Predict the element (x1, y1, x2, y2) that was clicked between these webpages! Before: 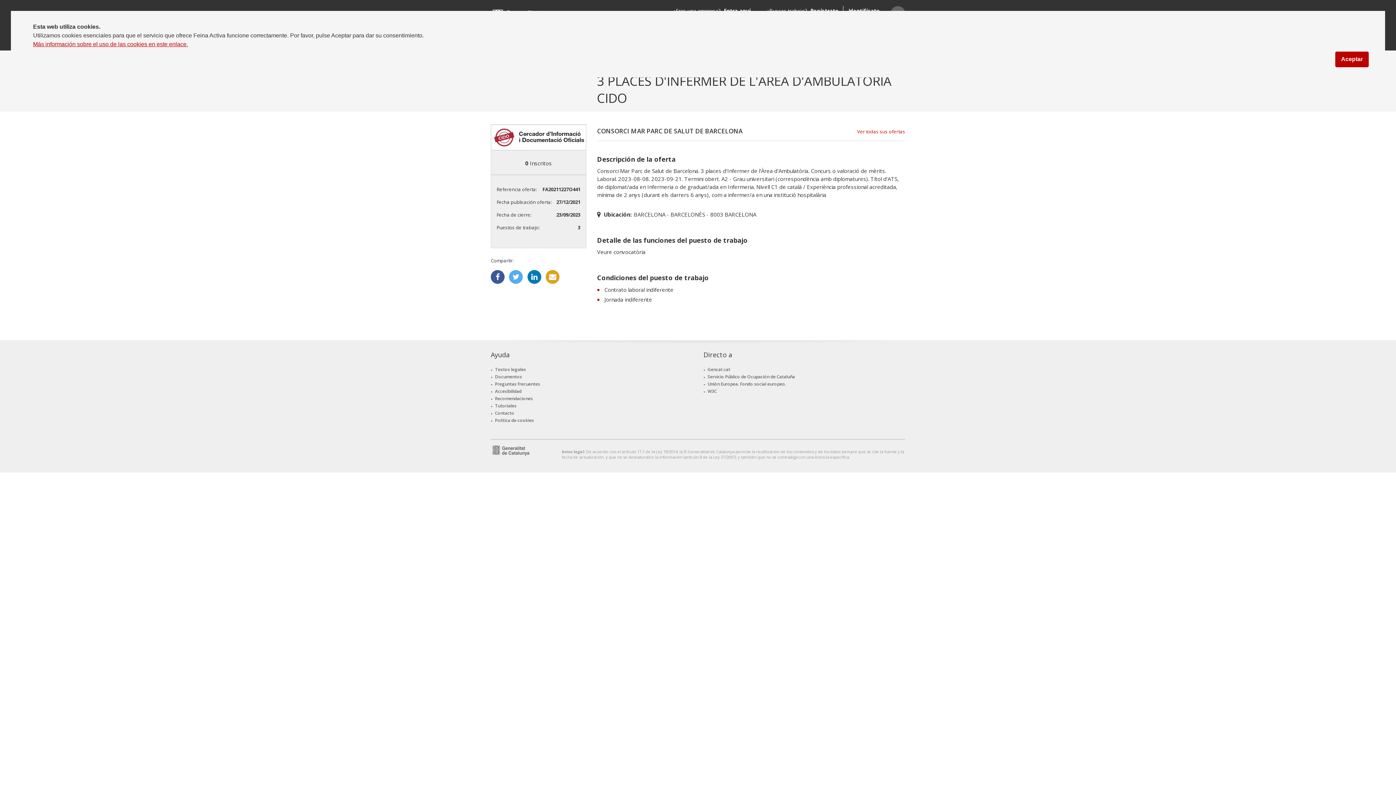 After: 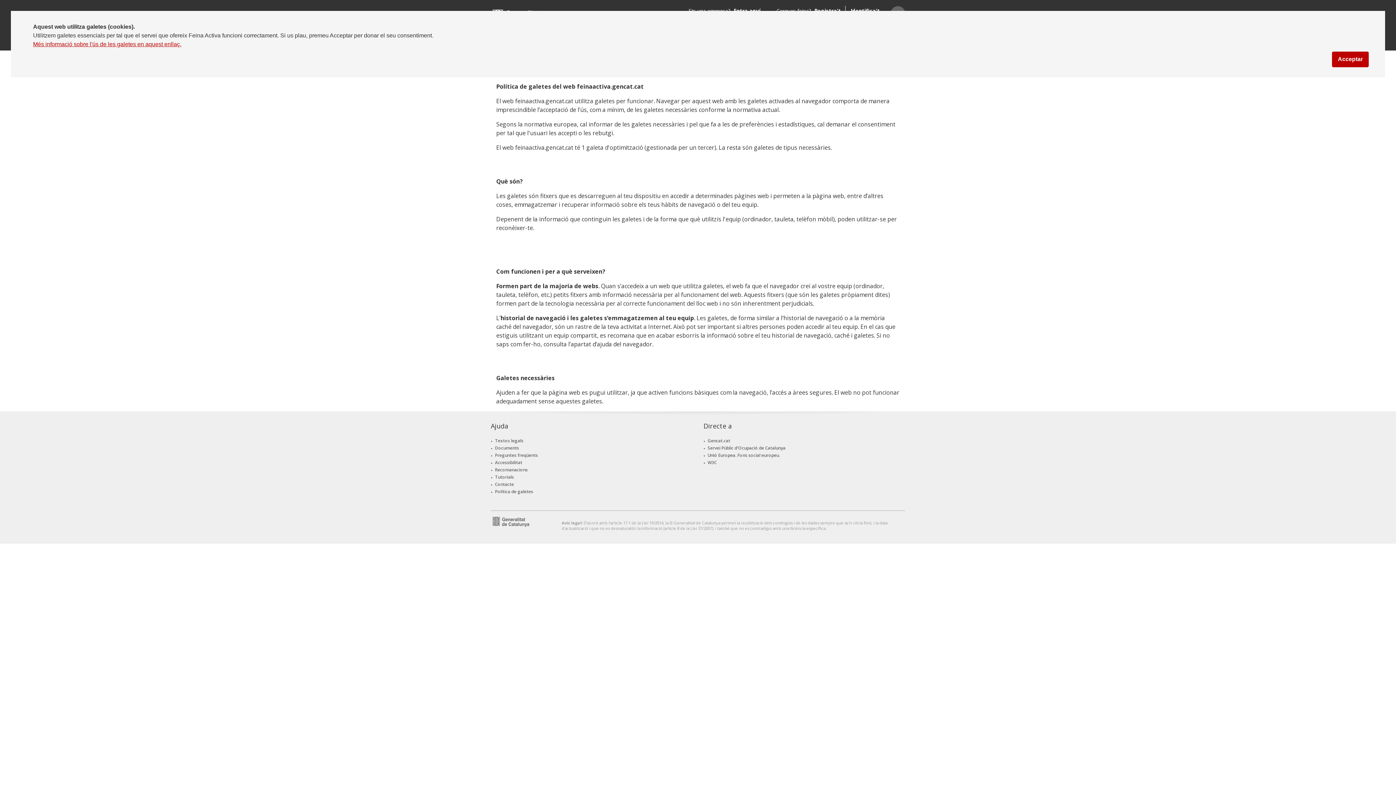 Action: bbox: (33, 41, 188, 47) label: Más información sobre el uso de las cookies en este enlace.